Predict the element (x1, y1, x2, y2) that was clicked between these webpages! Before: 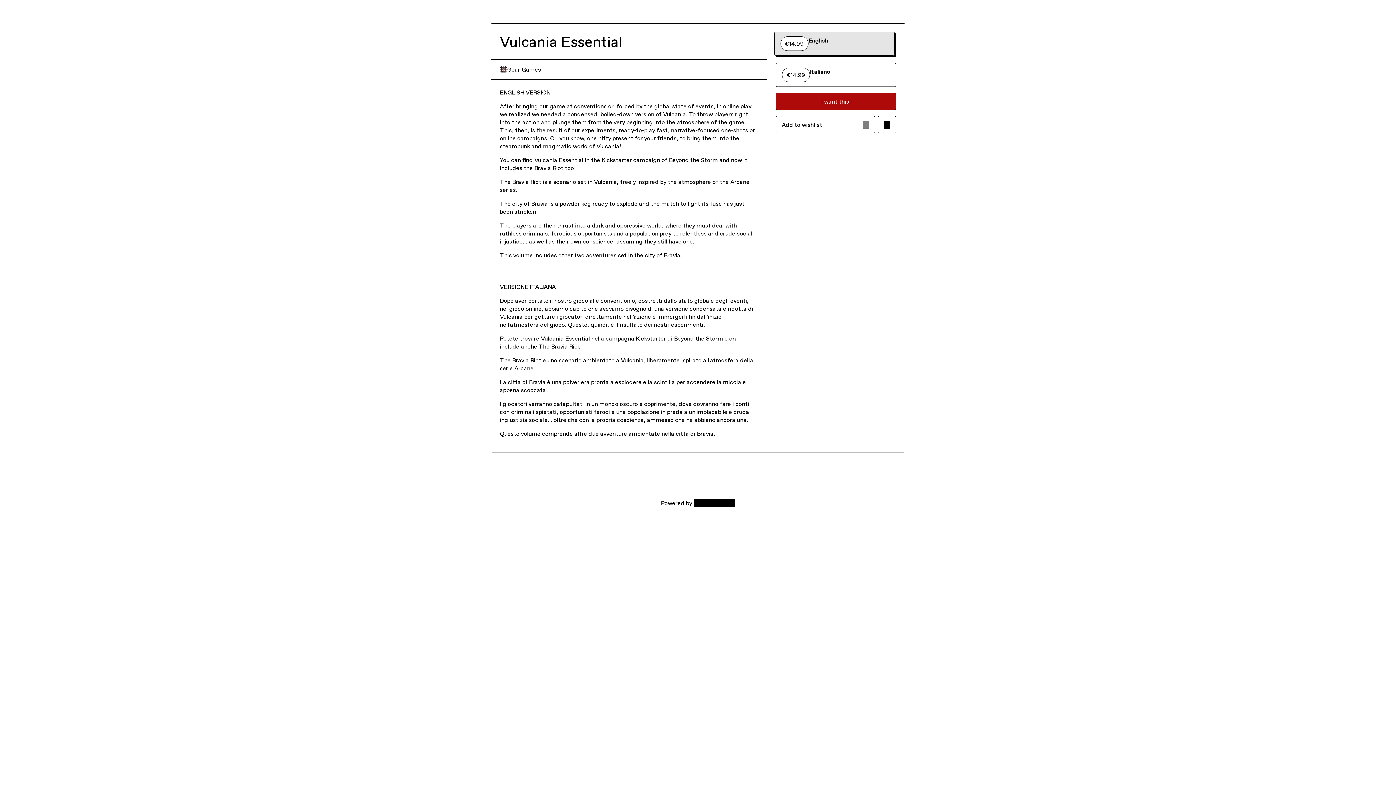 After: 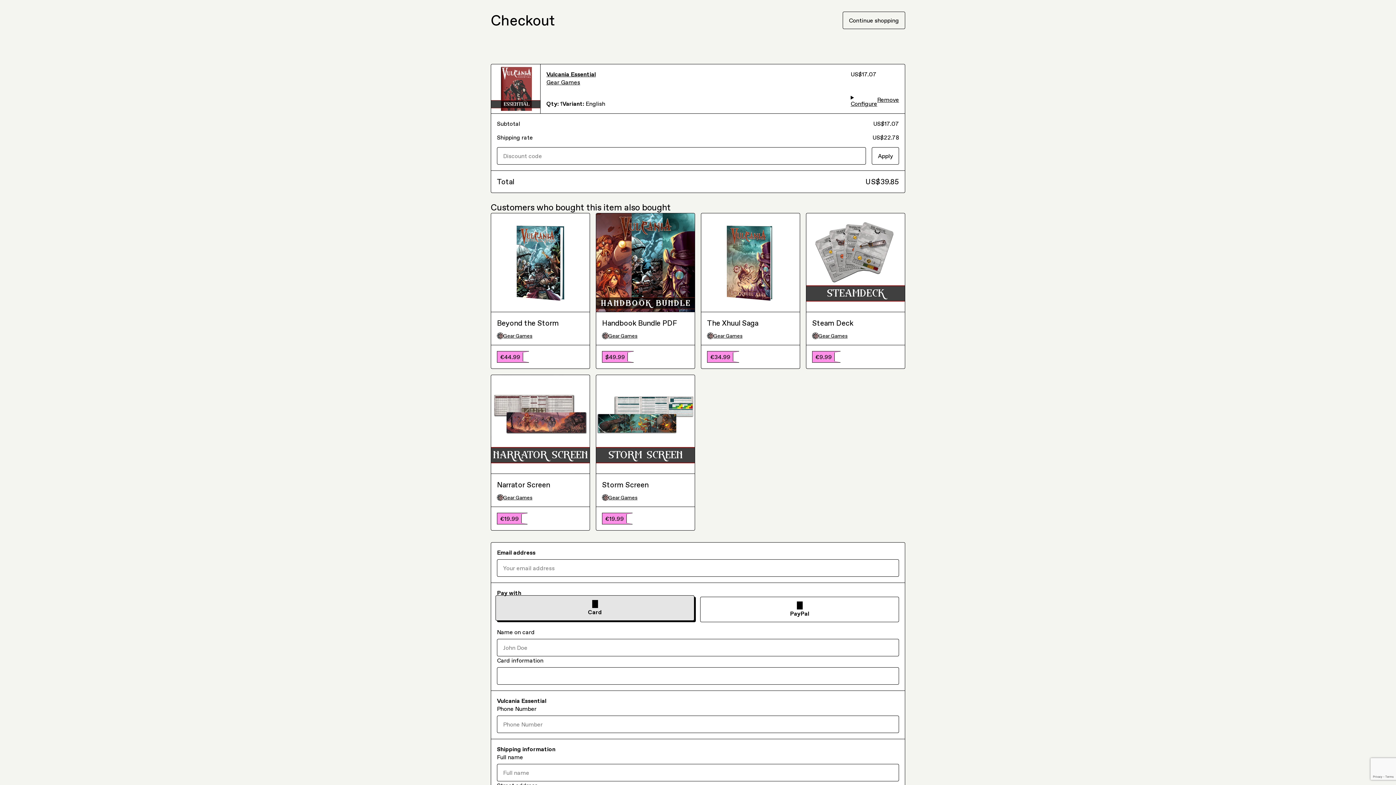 Action: bbox: (775, 92, 896, 110) label: I want this!